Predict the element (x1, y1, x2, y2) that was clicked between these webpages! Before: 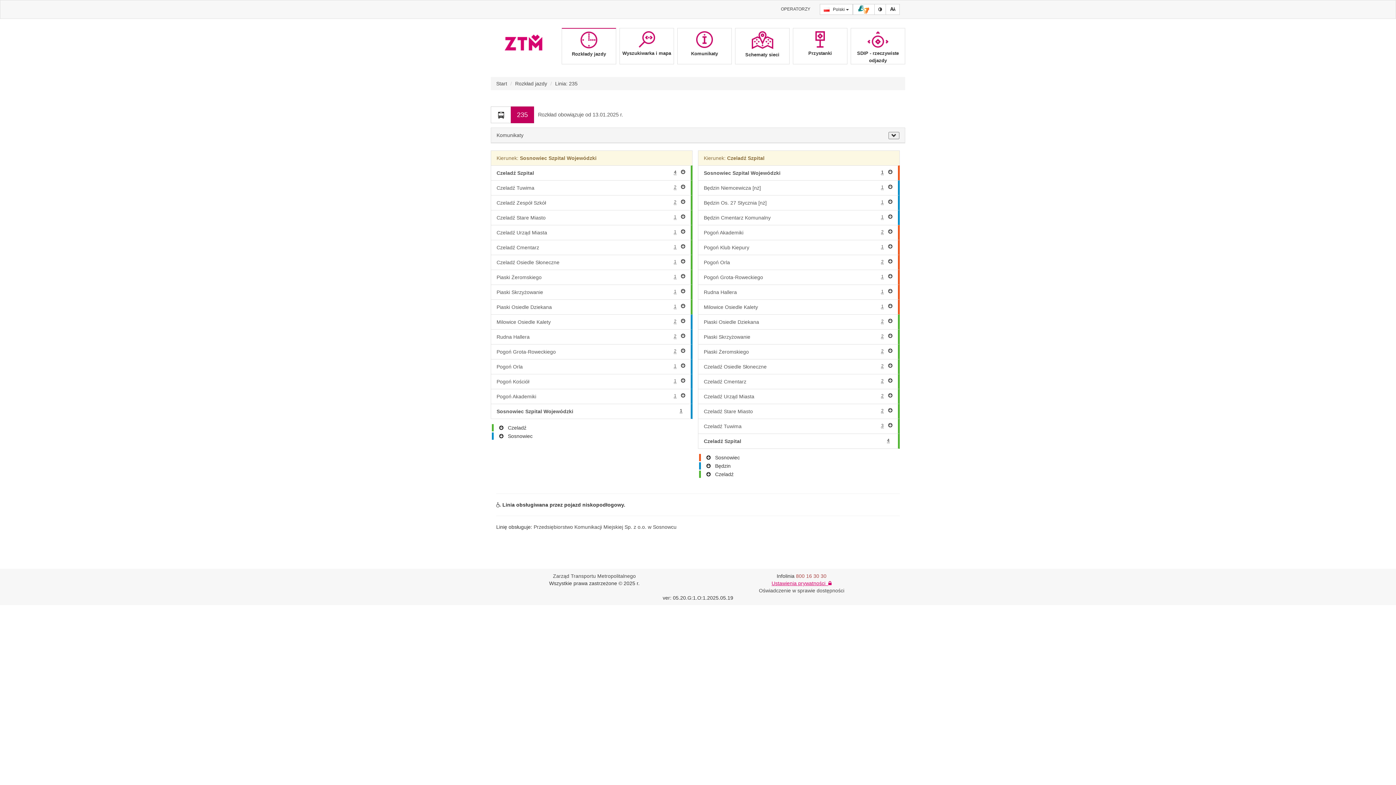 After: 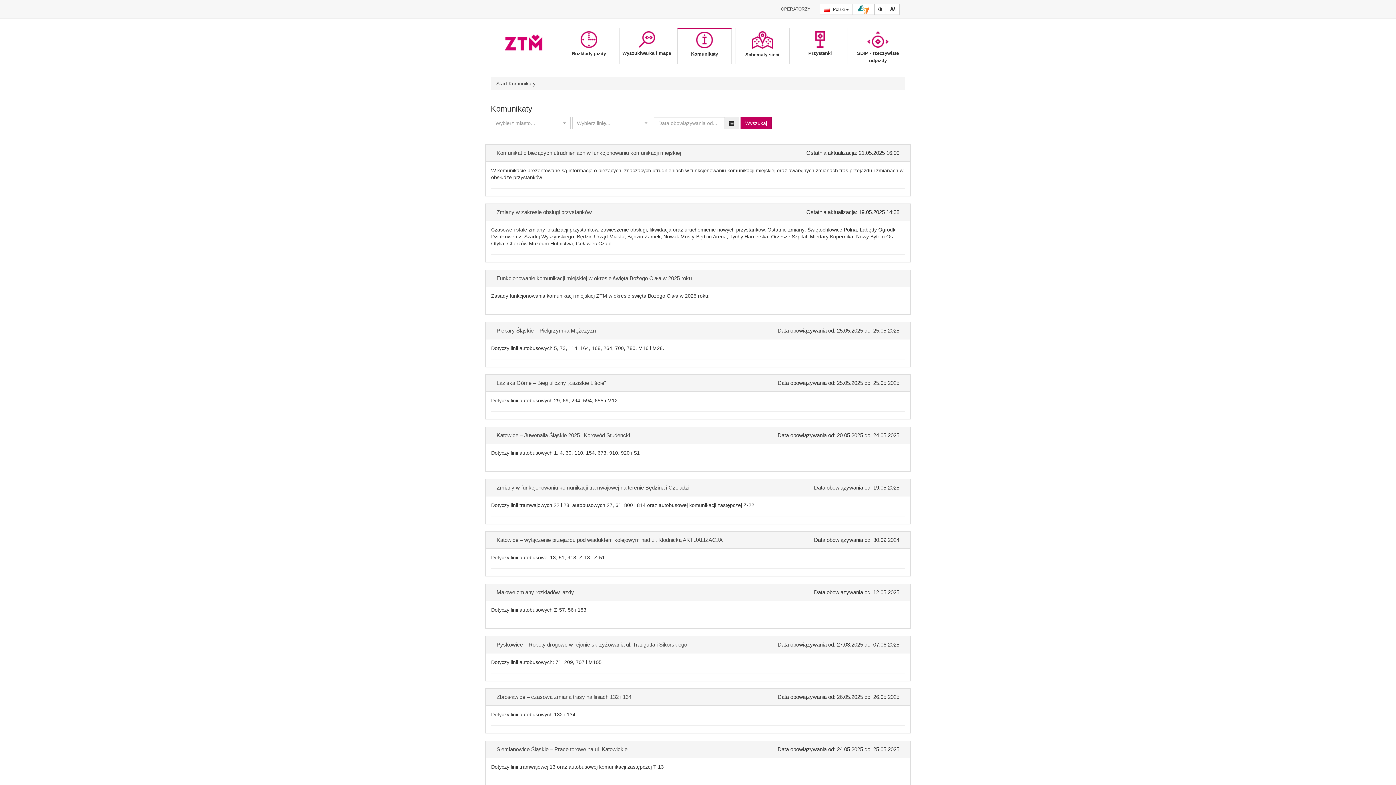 Action: label: Komunikaty bbox: (679, 31, 729, 56)